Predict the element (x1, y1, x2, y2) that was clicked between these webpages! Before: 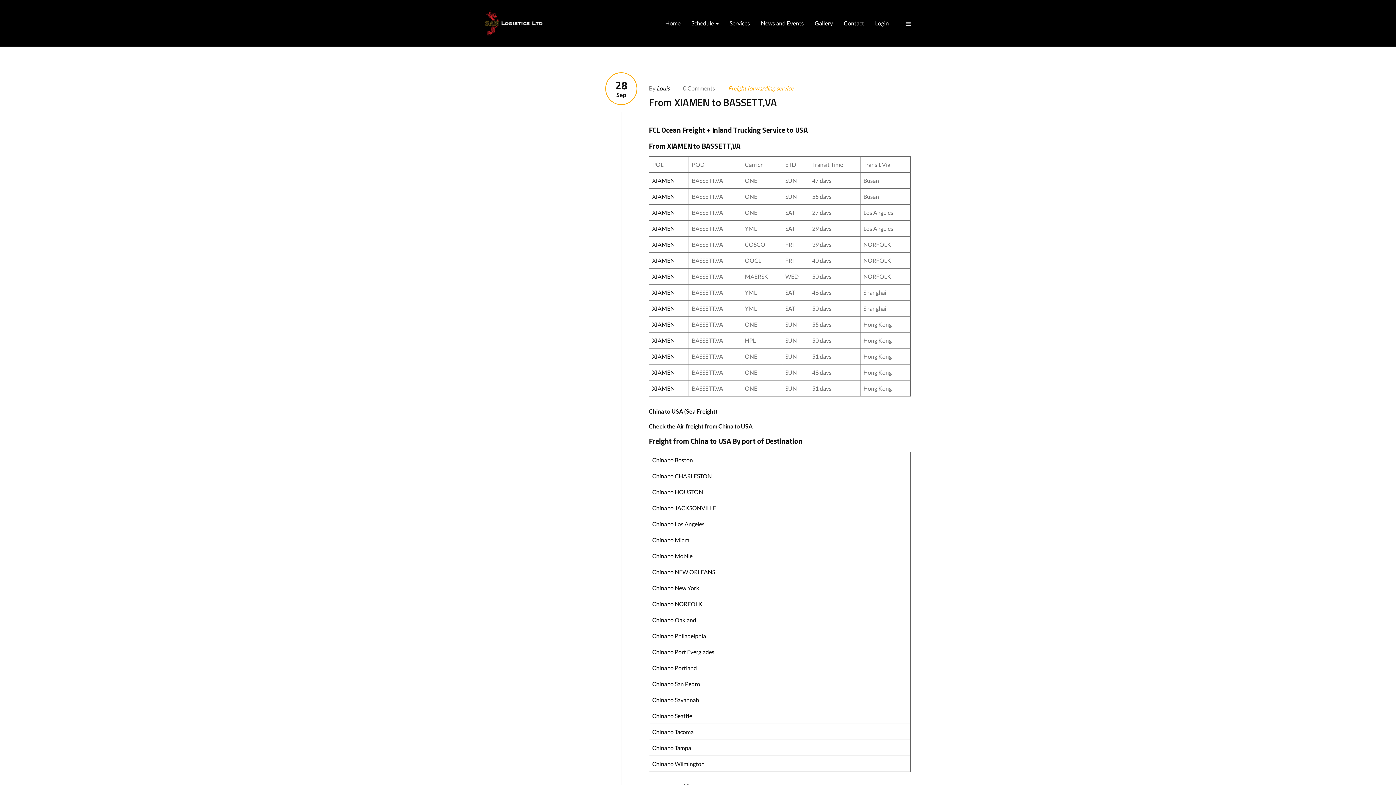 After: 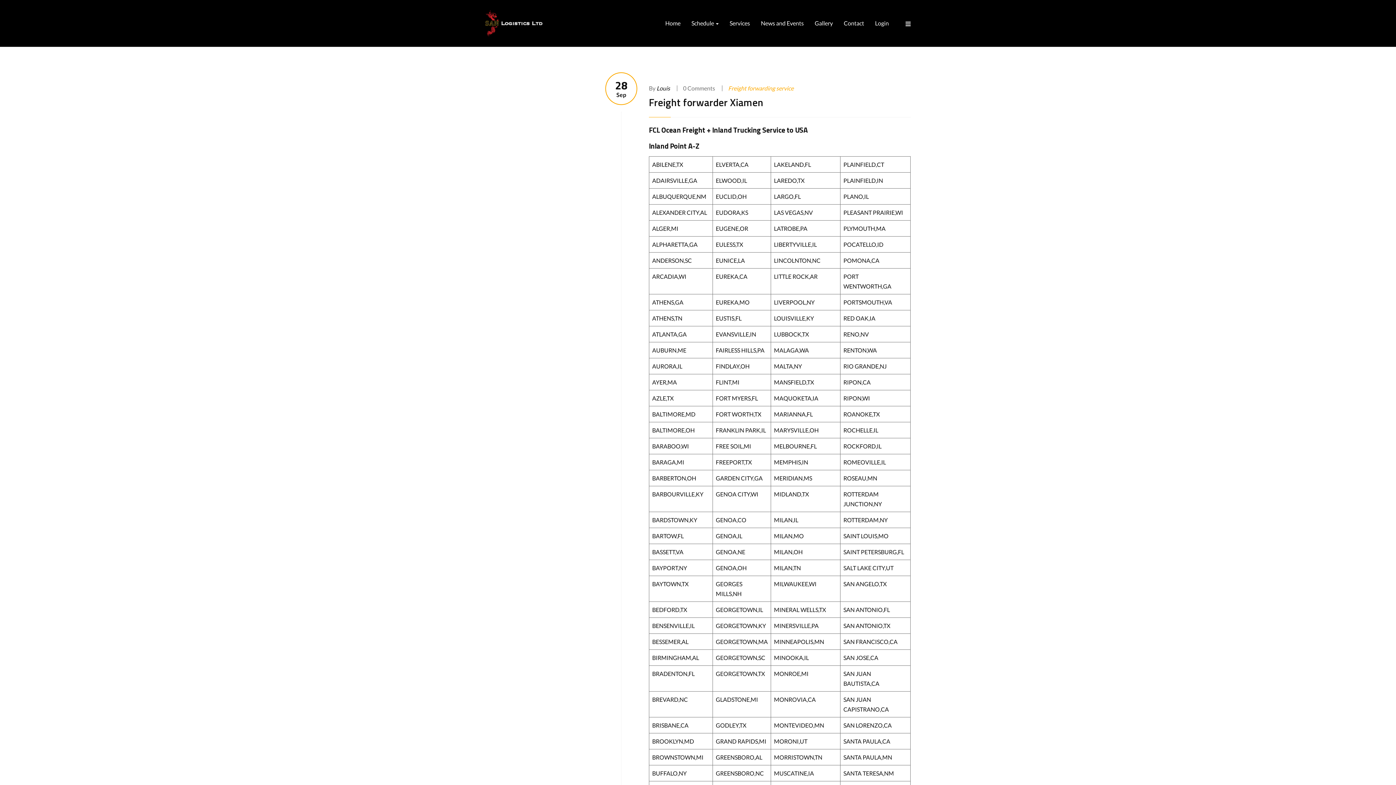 Action: label: XIAMEN bbox: (652, 225, 674, 232)